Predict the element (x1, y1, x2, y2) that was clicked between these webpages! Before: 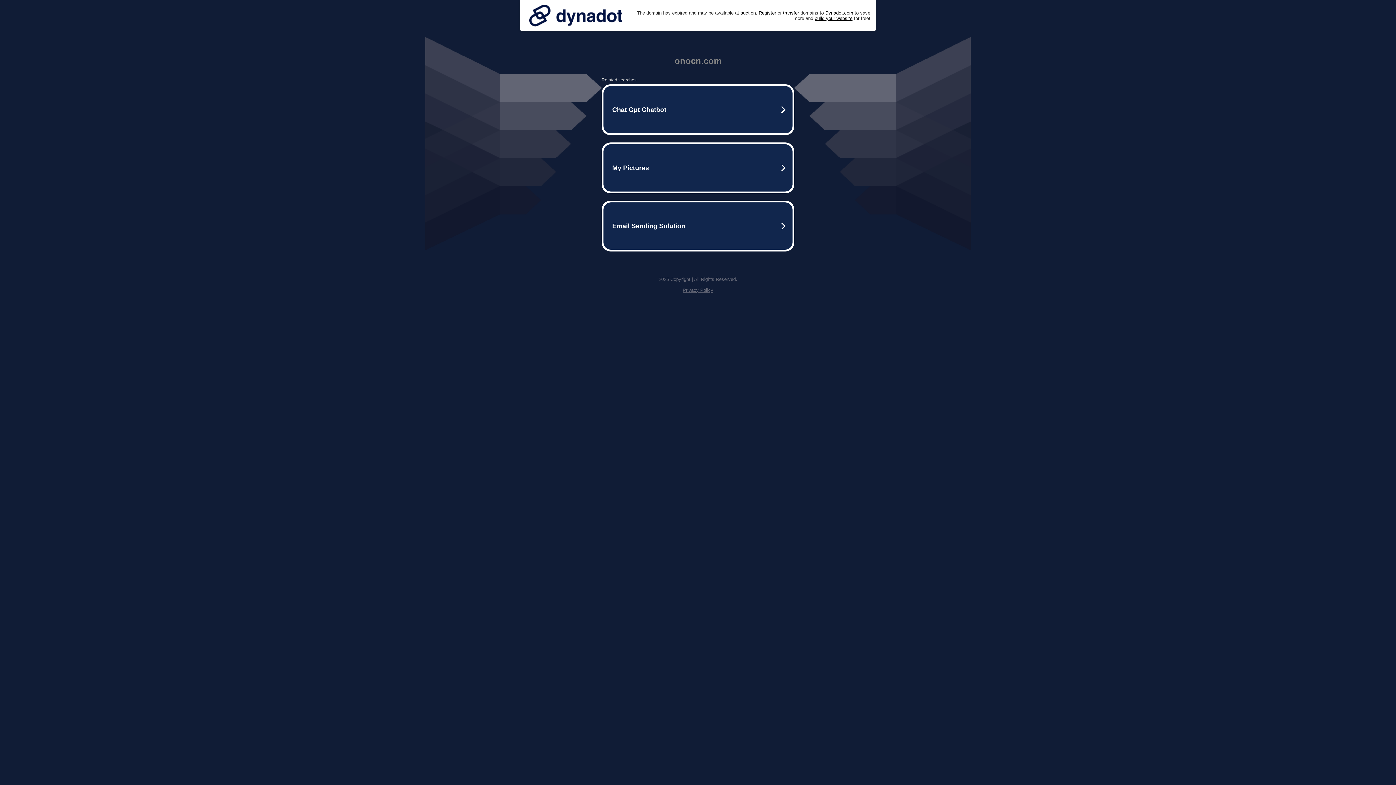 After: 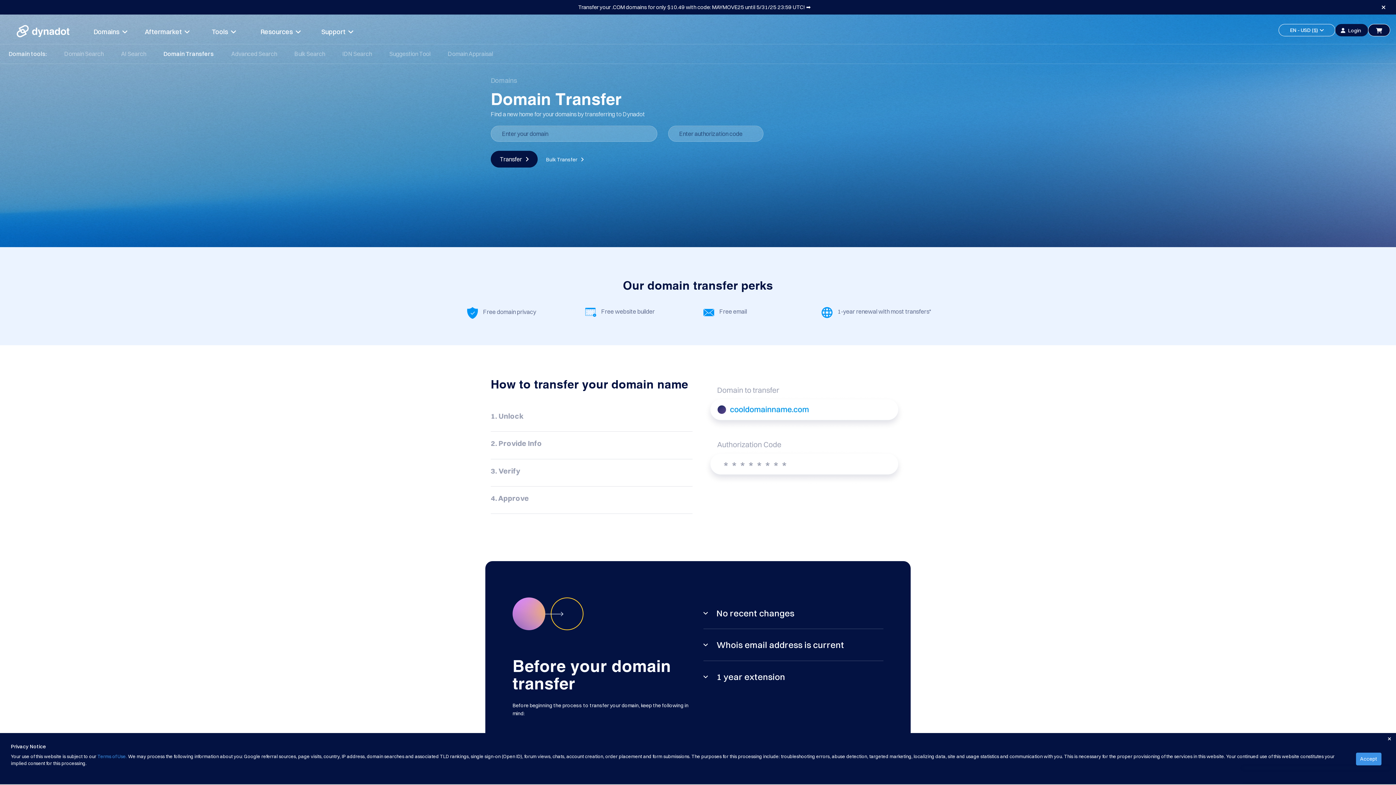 Action: bbox: (783, 10, 799, 15) label: transfer